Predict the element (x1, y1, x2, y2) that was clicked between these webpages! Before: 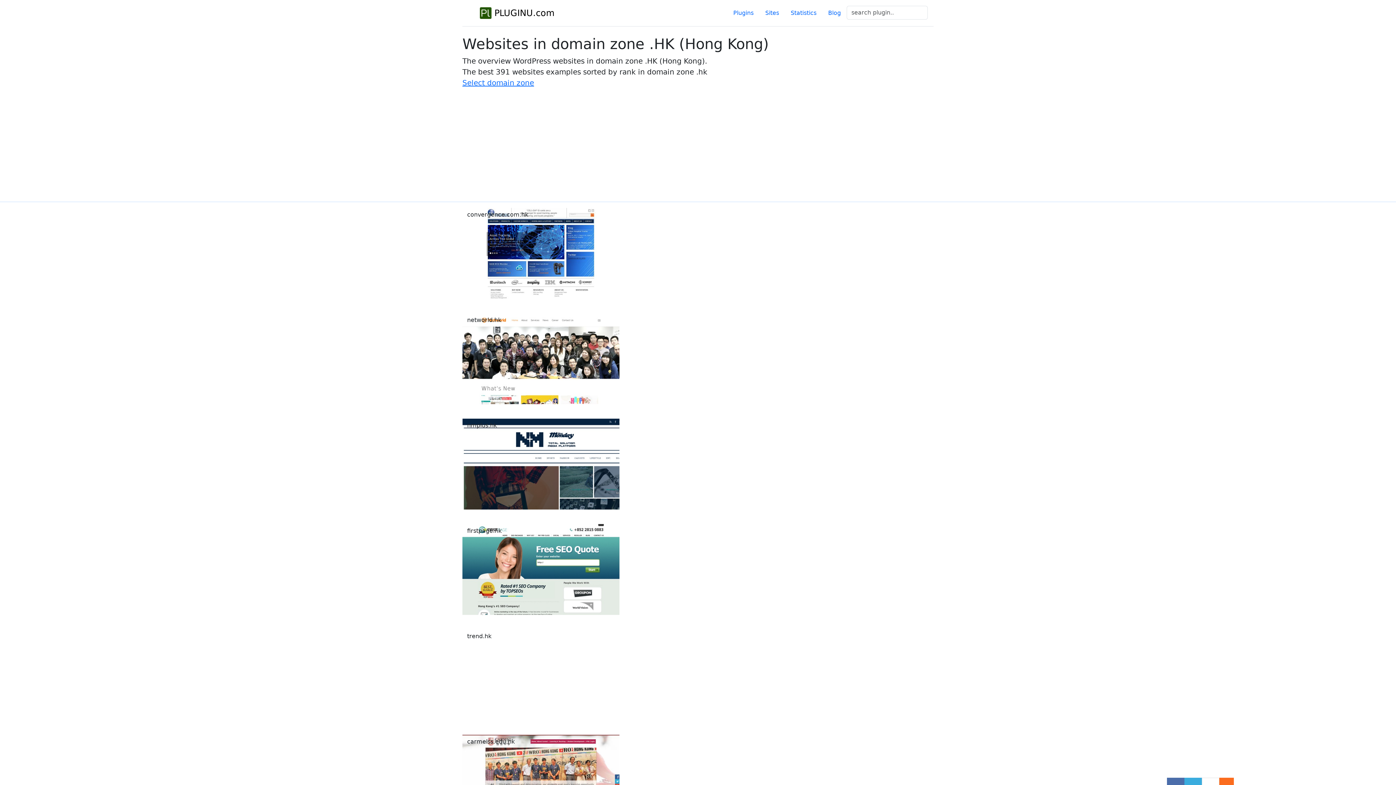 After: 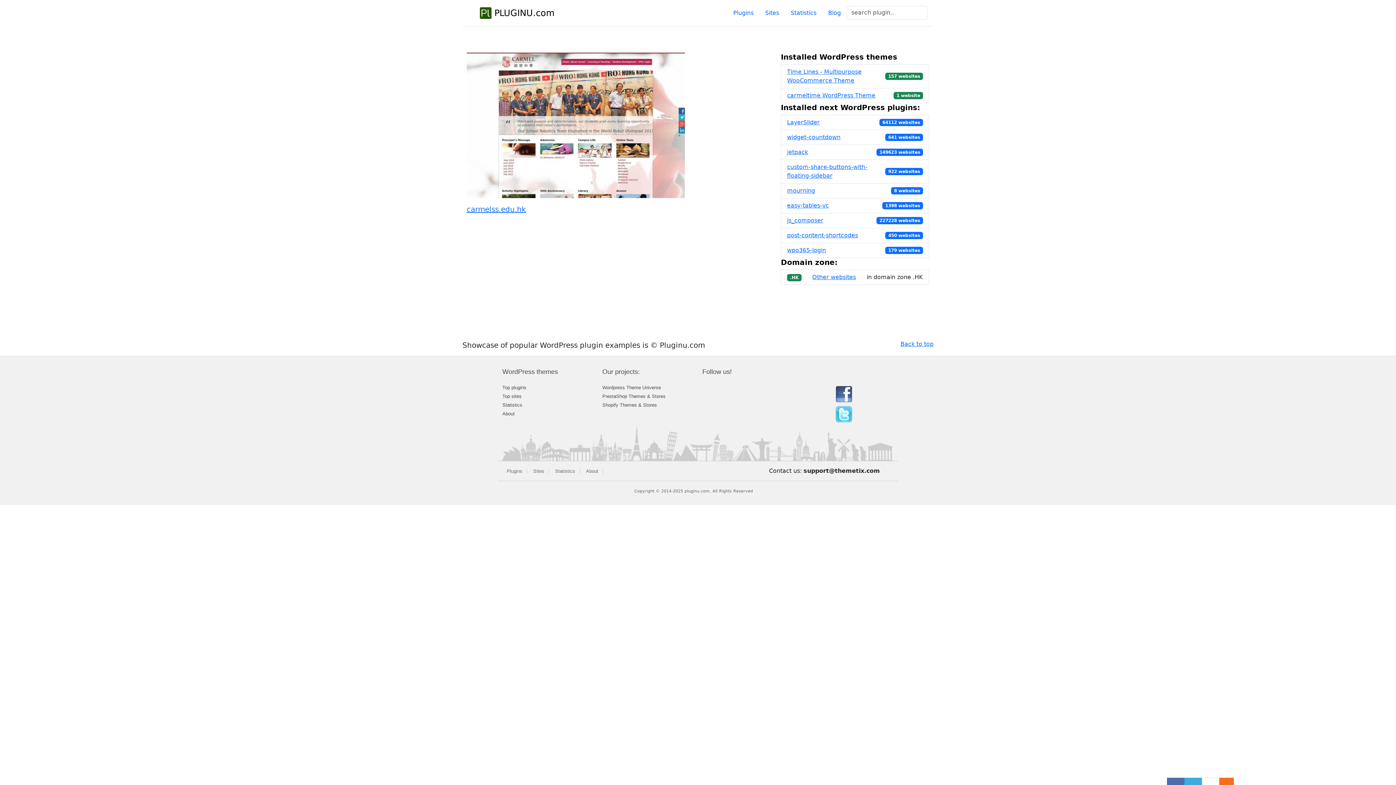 Action: bbox: (462, 738, 519, 745) label: carmelss.edu.hk